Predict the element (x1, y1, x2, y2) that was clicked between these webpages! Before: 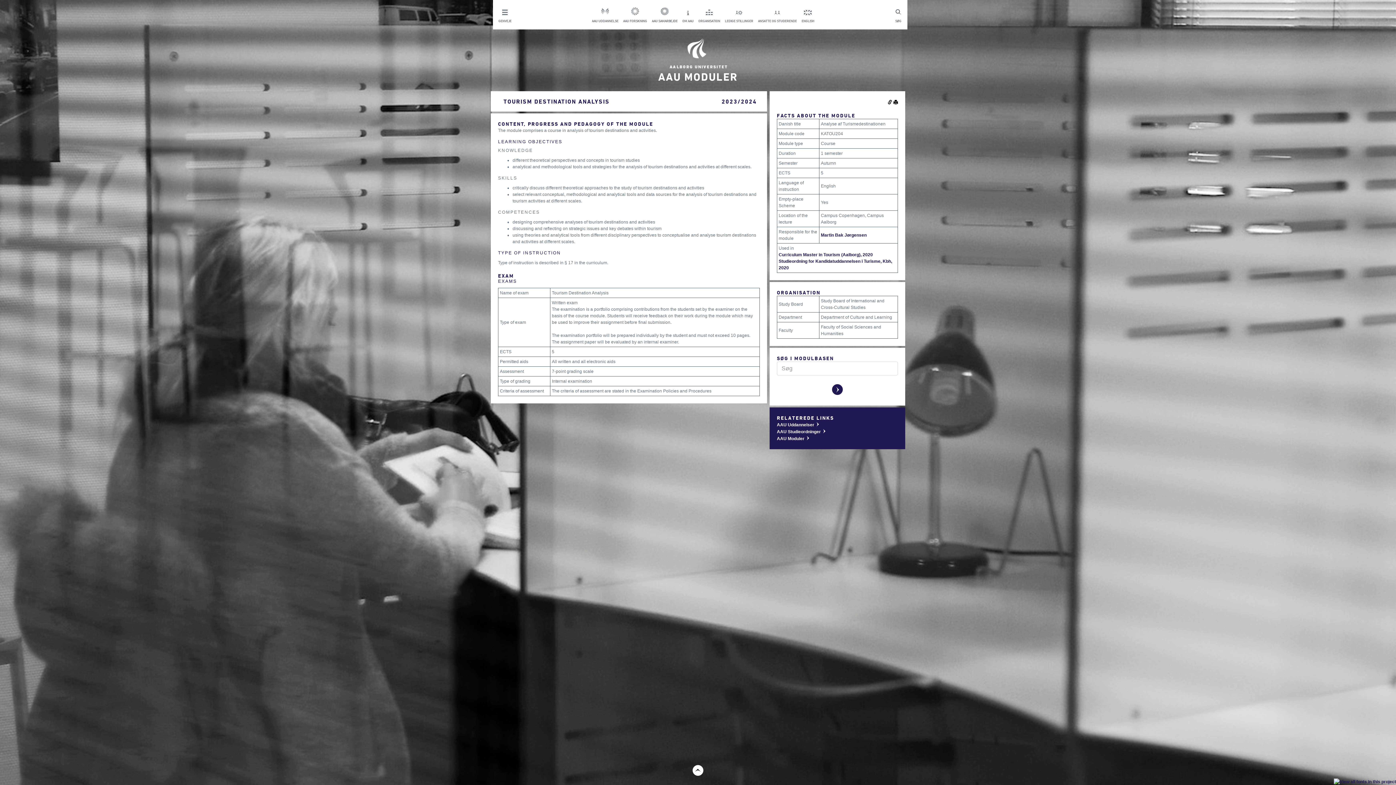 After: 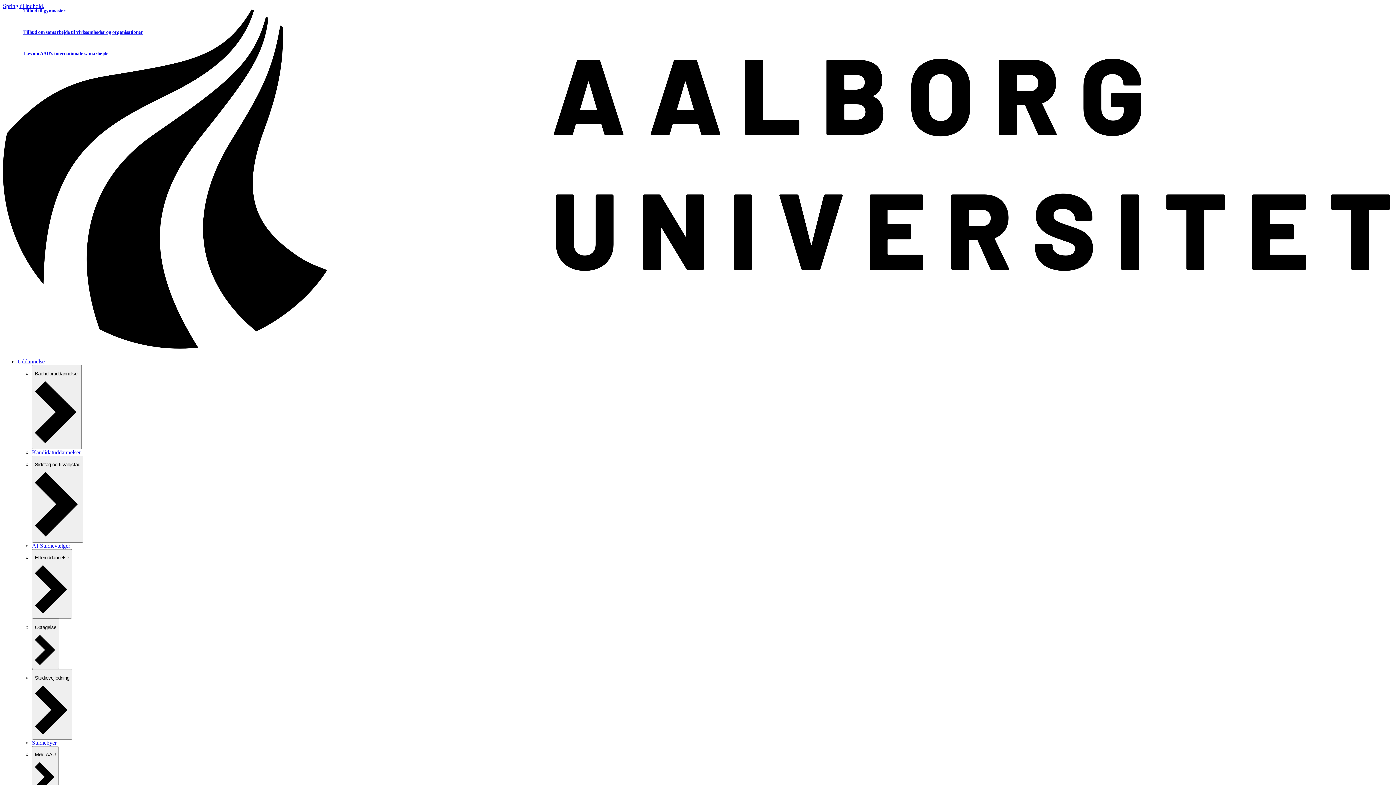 Action: bbox: (652, 5, 677, 23) label: AAU SAMARBEJDE